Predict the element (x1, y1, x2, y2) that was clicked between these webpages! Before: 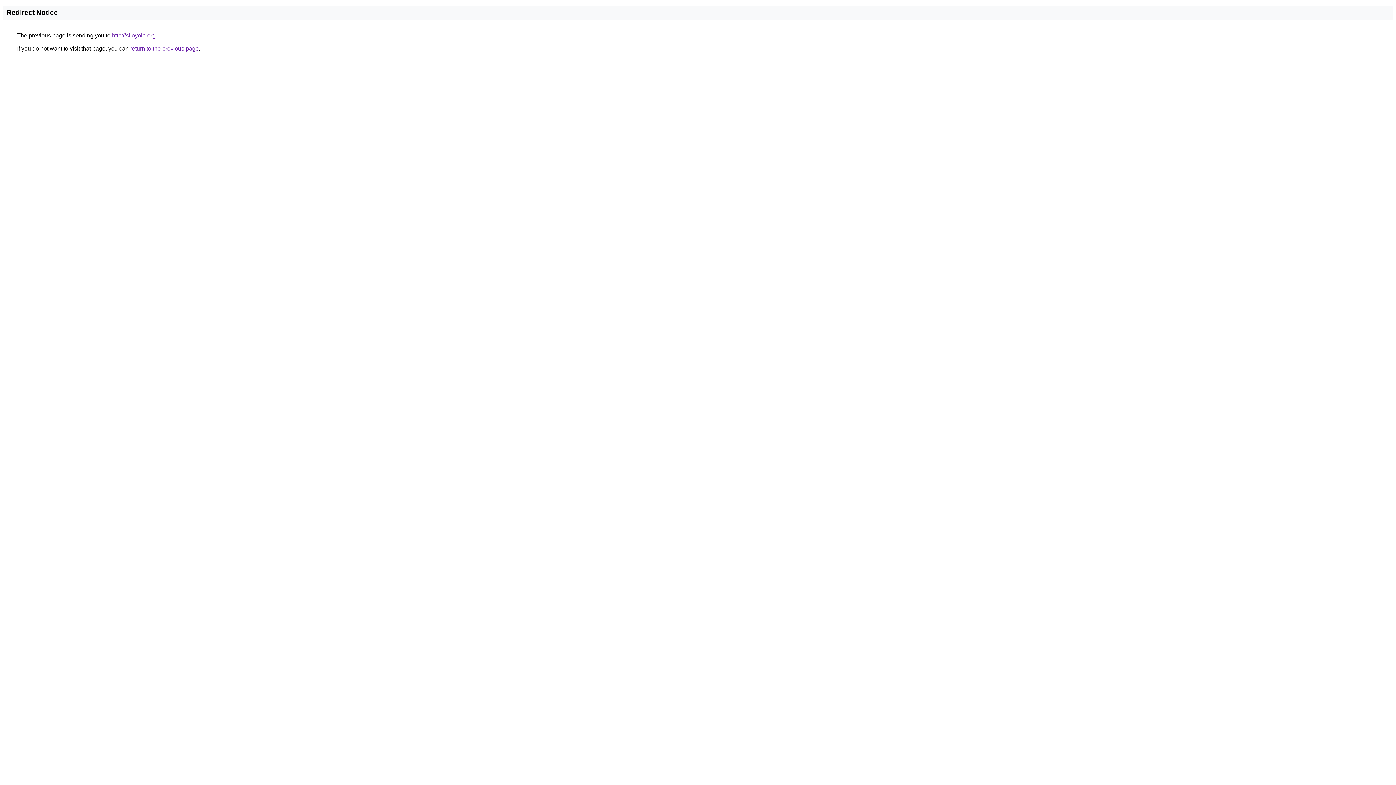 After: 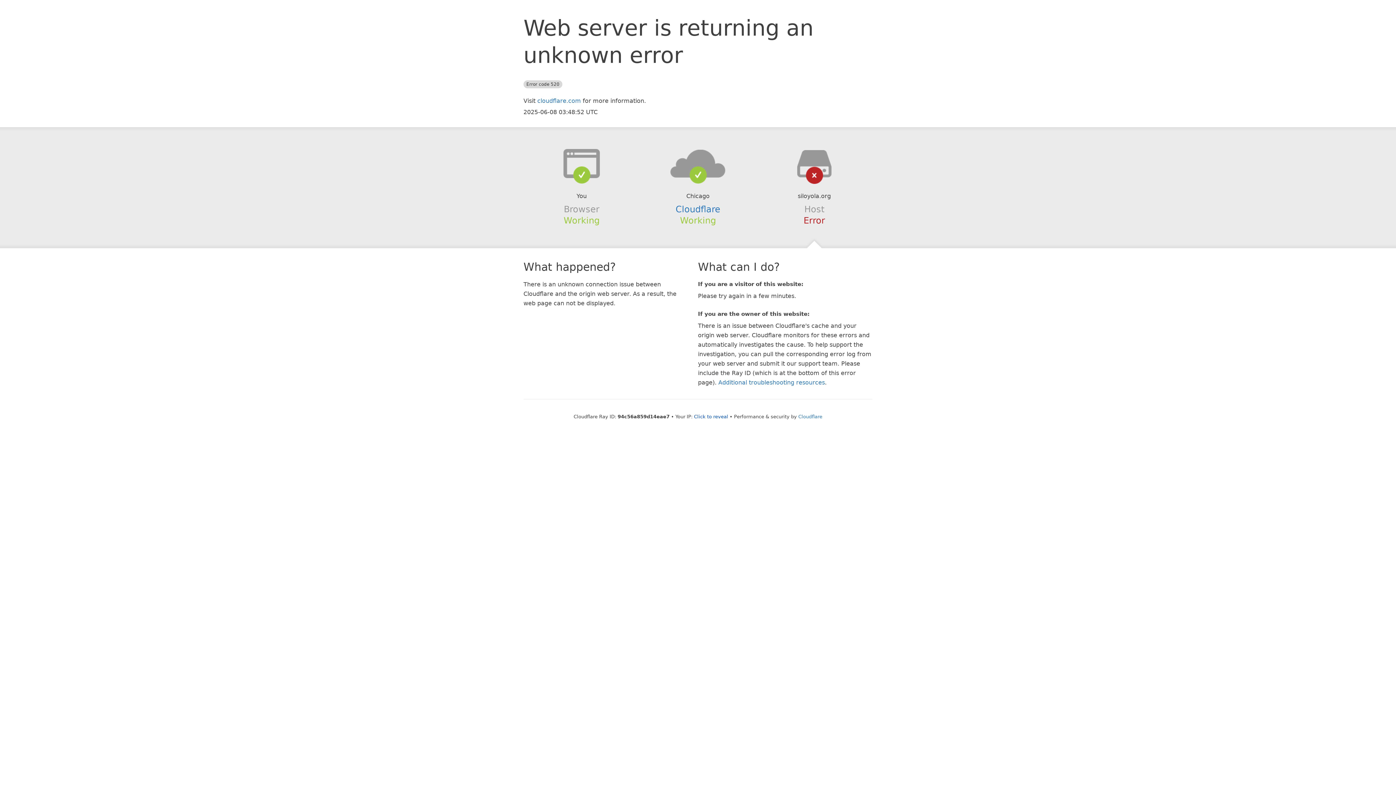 Action: bbox: (112, 32, 155, 38) label: http://siloyola.org